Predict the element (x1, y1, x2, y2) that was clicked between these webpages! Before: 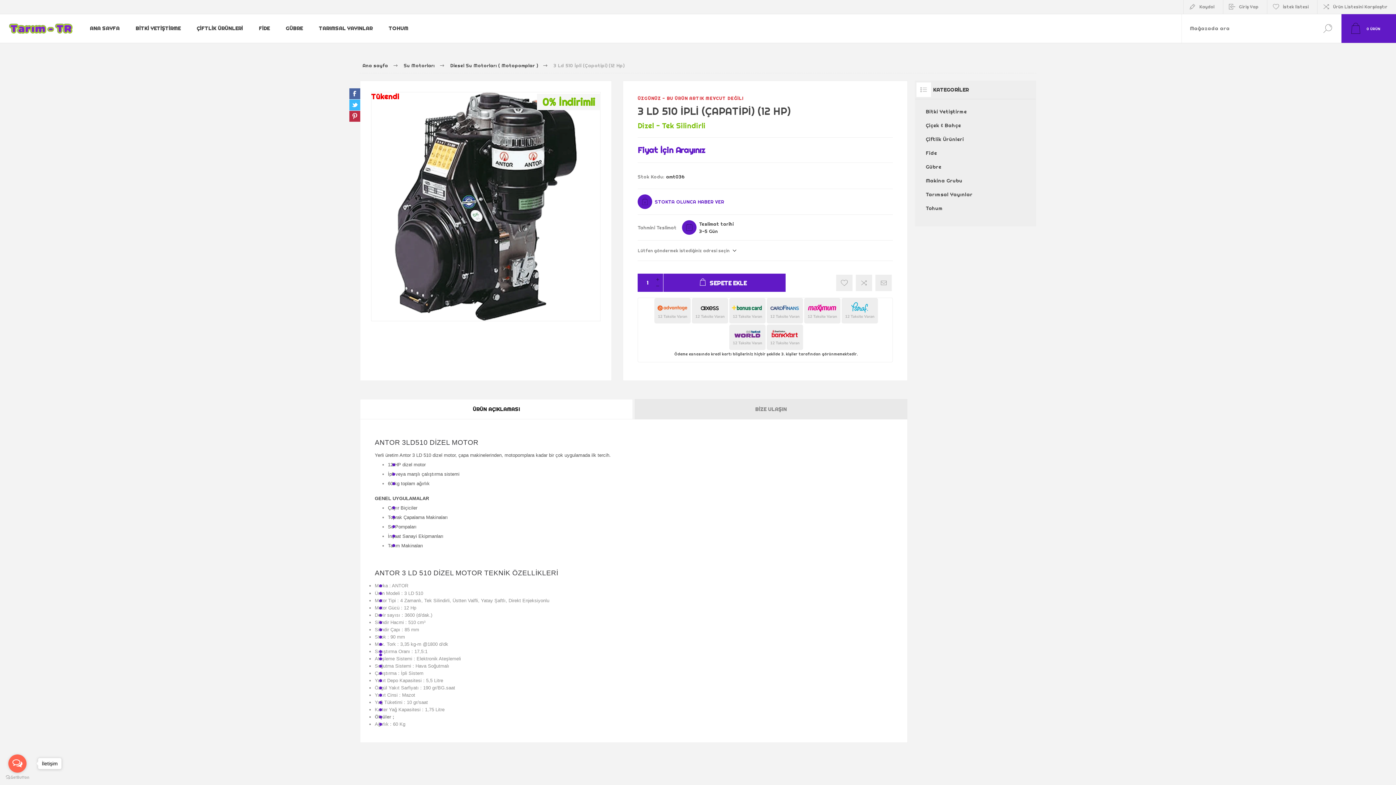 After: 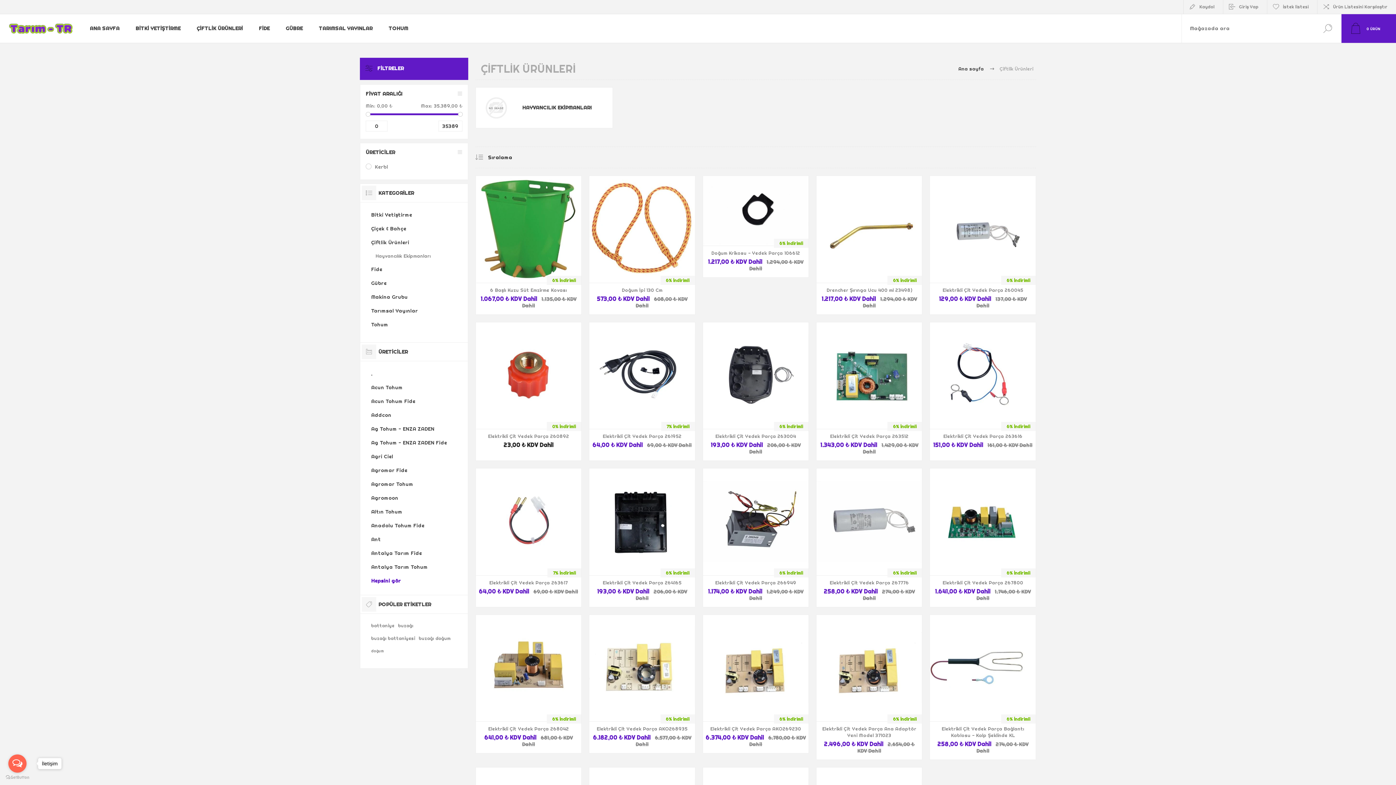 Action: label: ÇİFTLİK ÜRÜNLERİ bbox: (188, 21, 250, 35)